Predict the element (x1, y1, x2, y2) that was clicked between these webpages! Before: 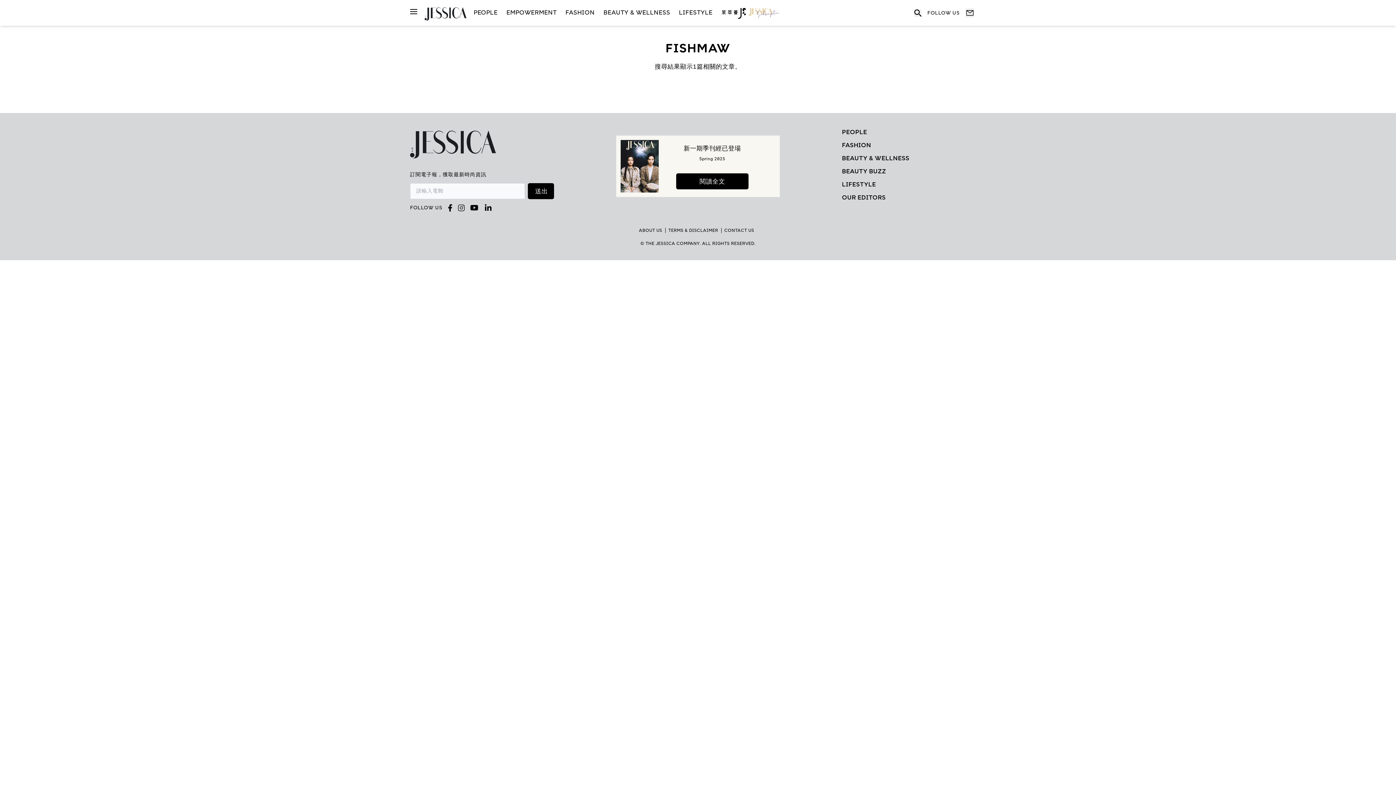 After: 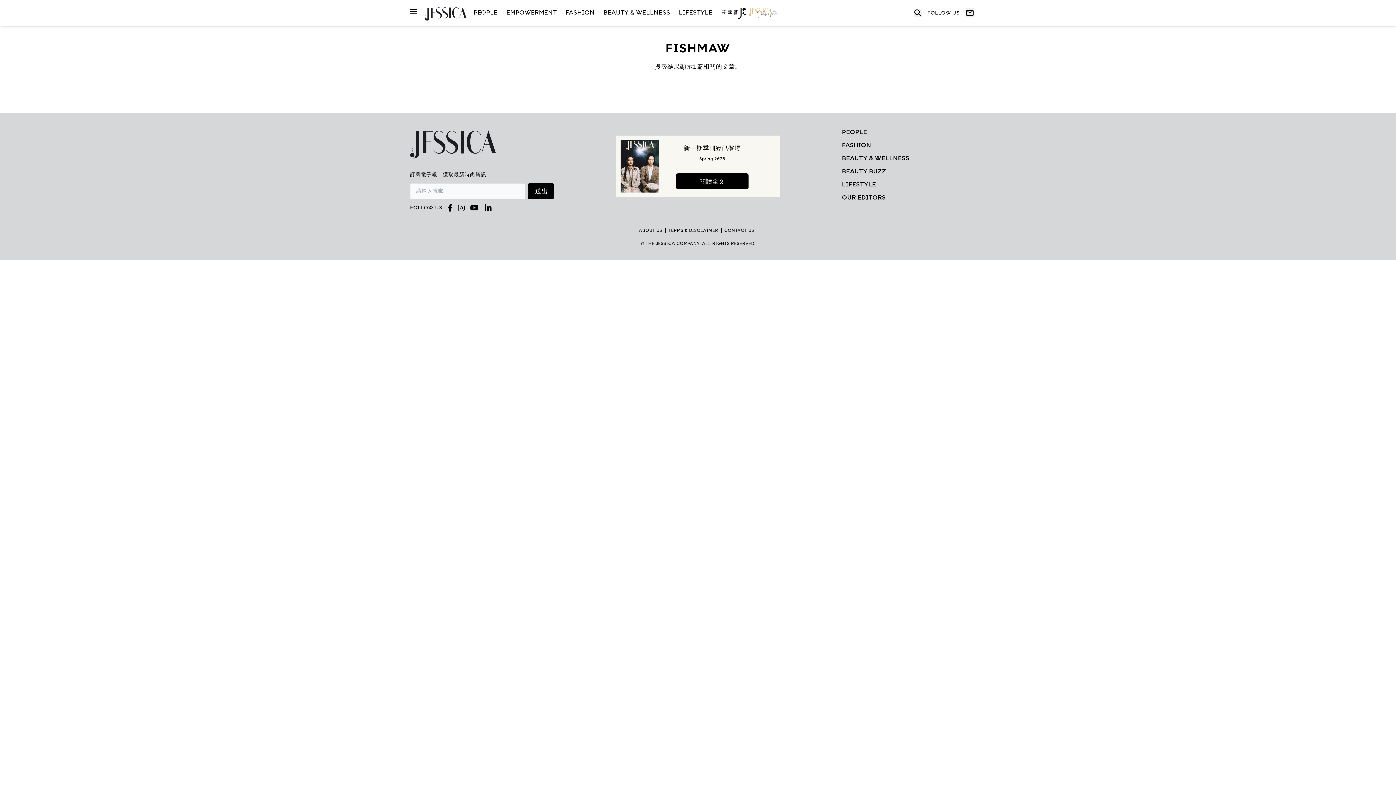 Action: bbox: (749, 8, 779, 18)